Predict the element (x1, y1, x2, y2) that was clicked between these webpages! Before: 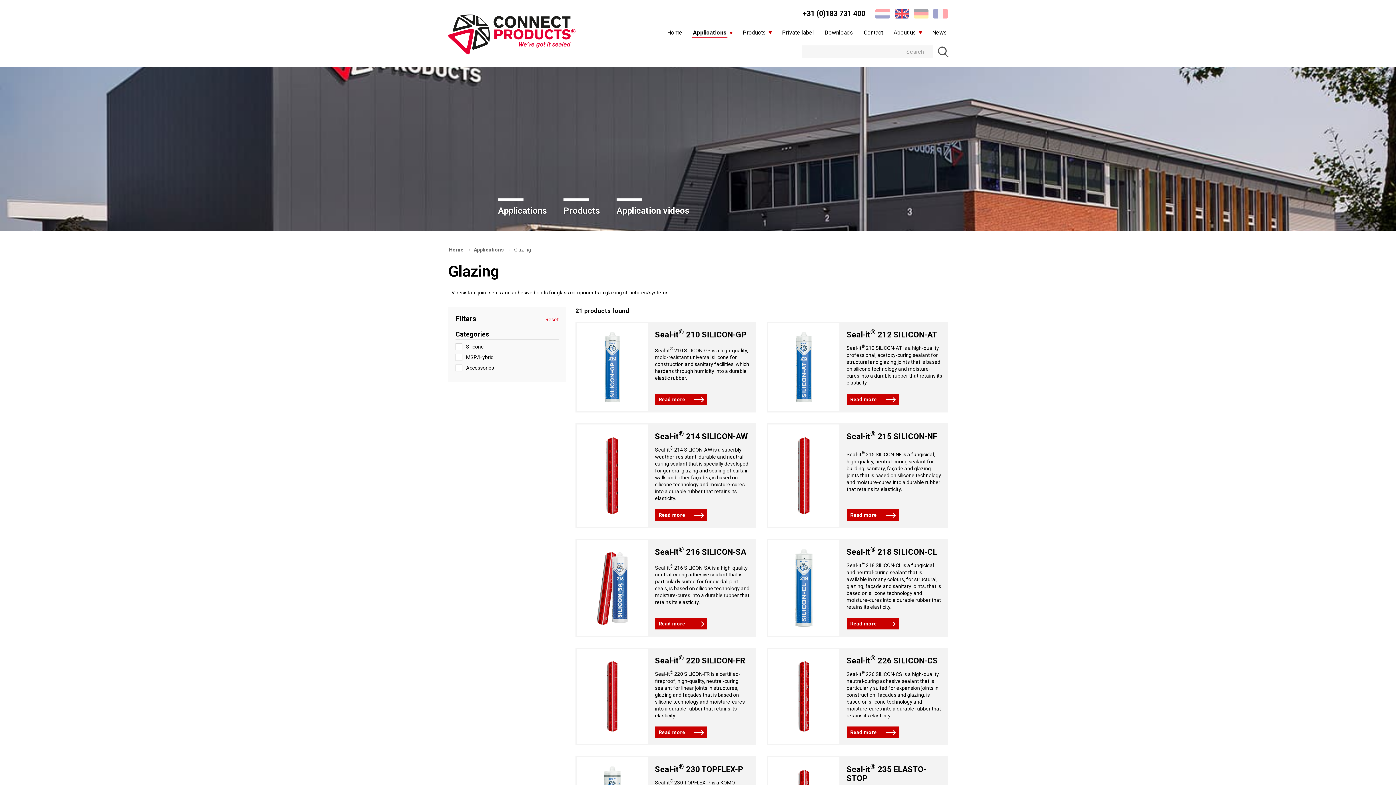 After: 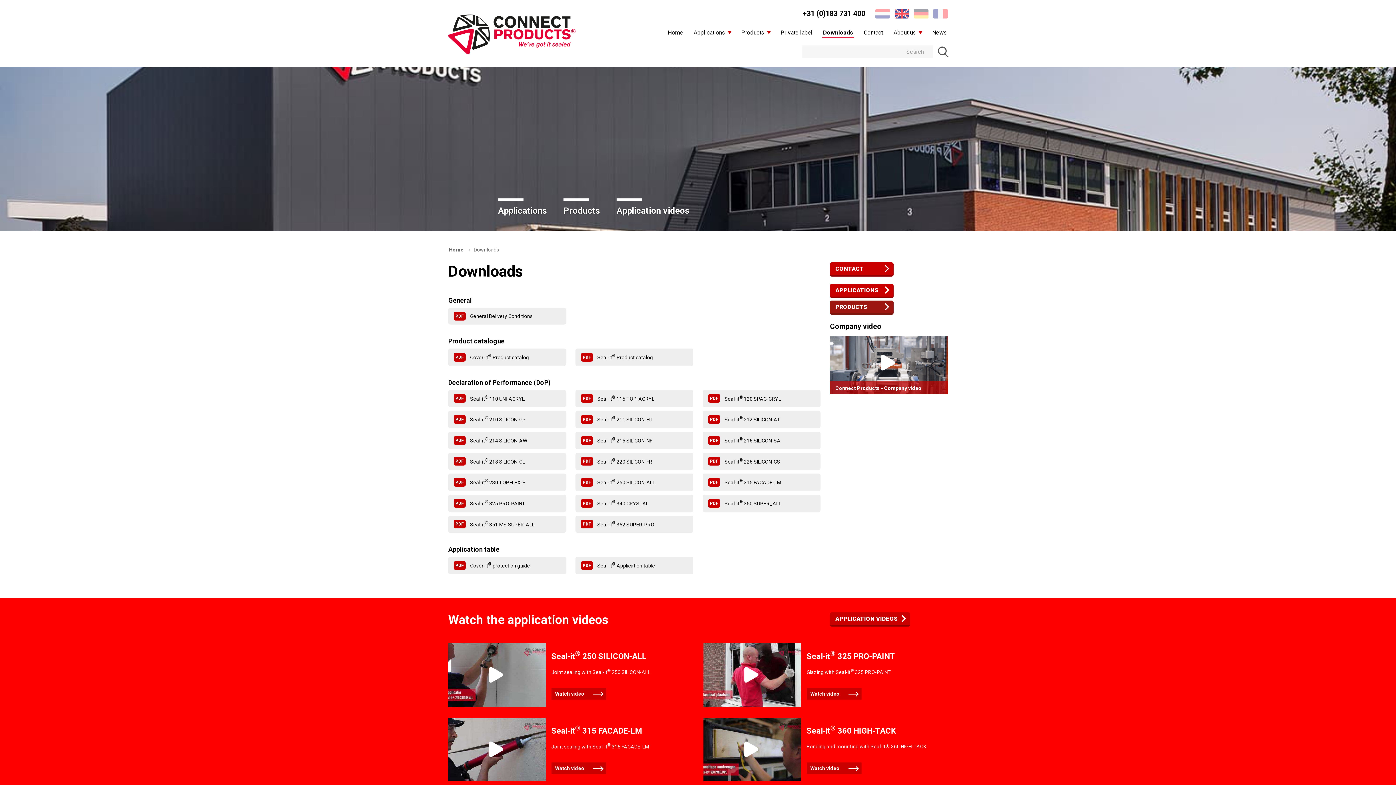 Action: bbox: (823, 27, 854, 37) label: Downloads